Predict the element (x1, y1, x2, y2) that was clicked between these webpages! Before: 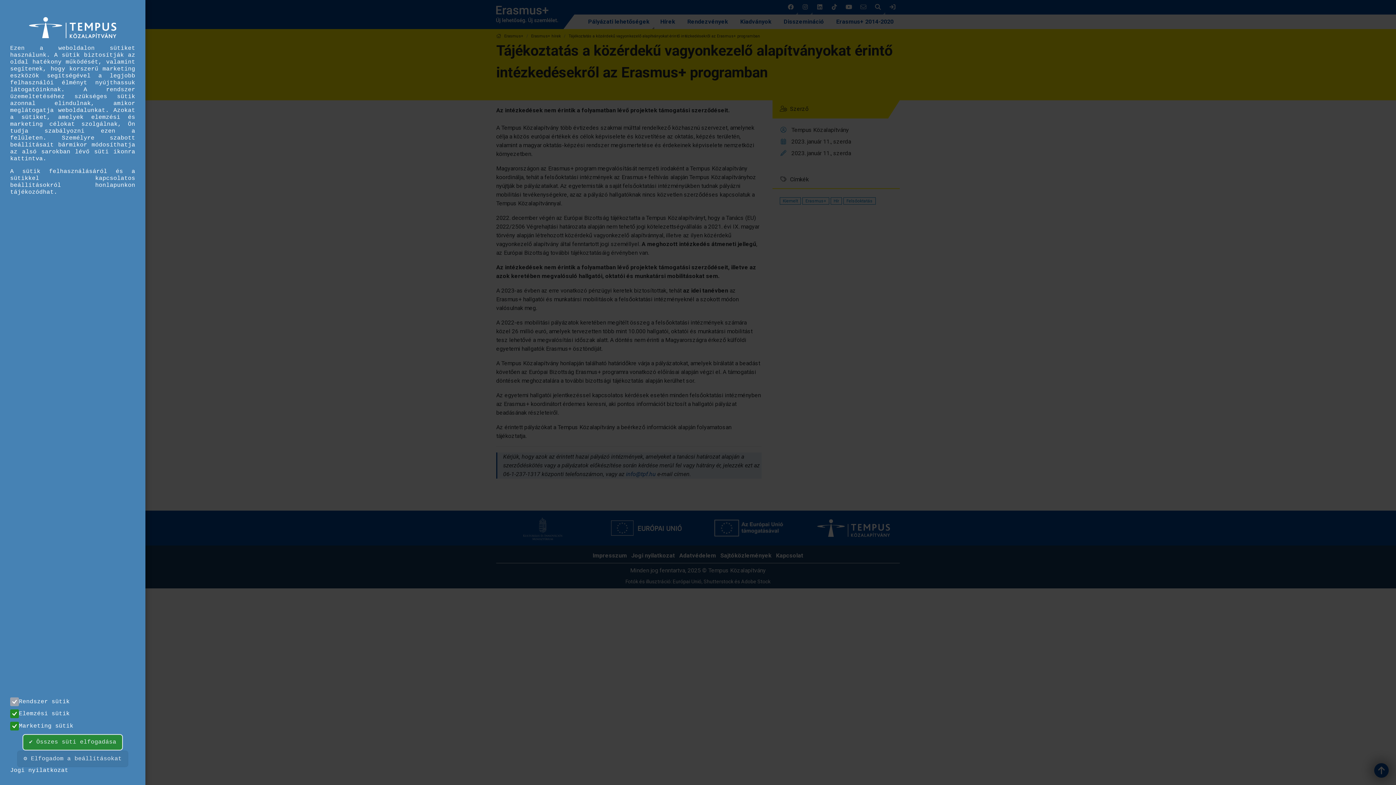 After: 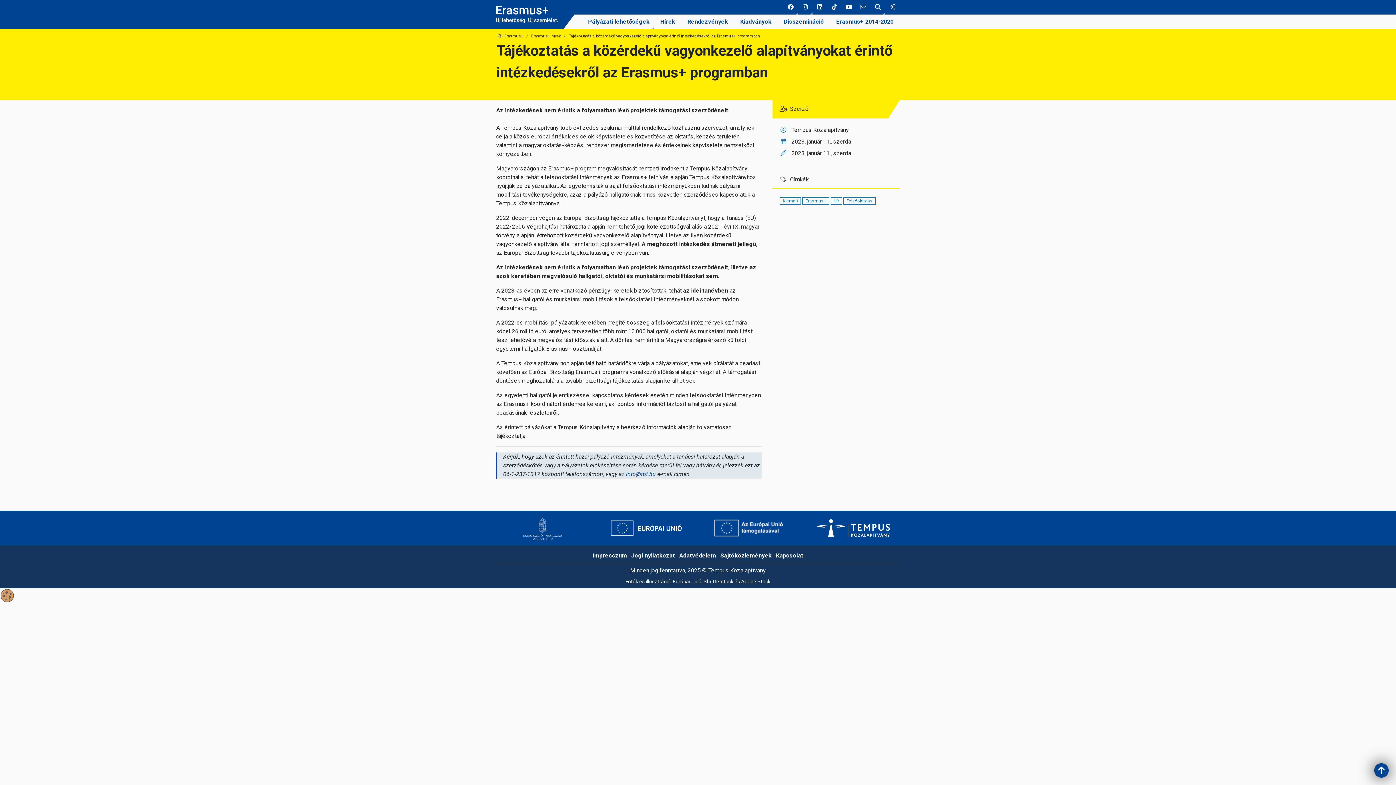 Action: bbox: (22, 734, 122, 750) label: ✔ Összes süti elfogadása